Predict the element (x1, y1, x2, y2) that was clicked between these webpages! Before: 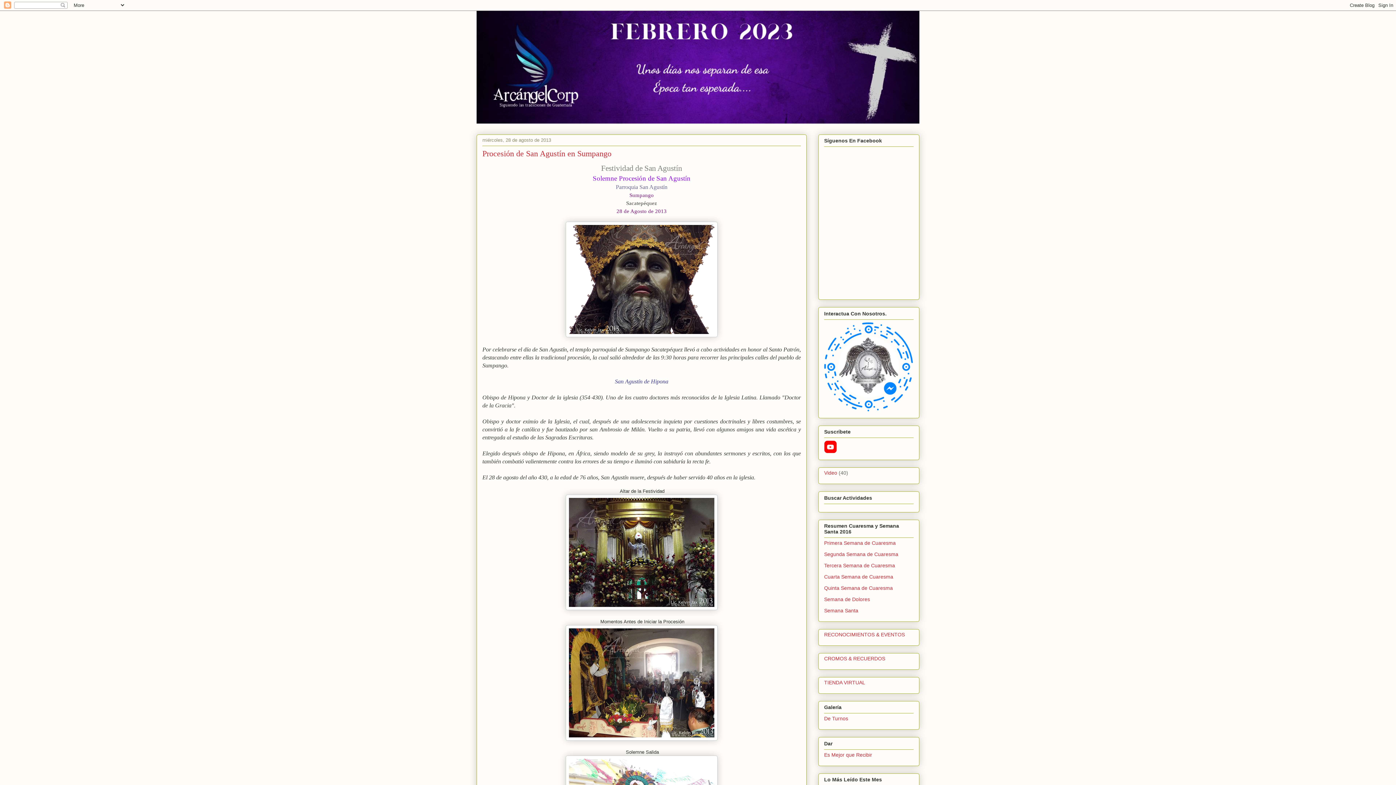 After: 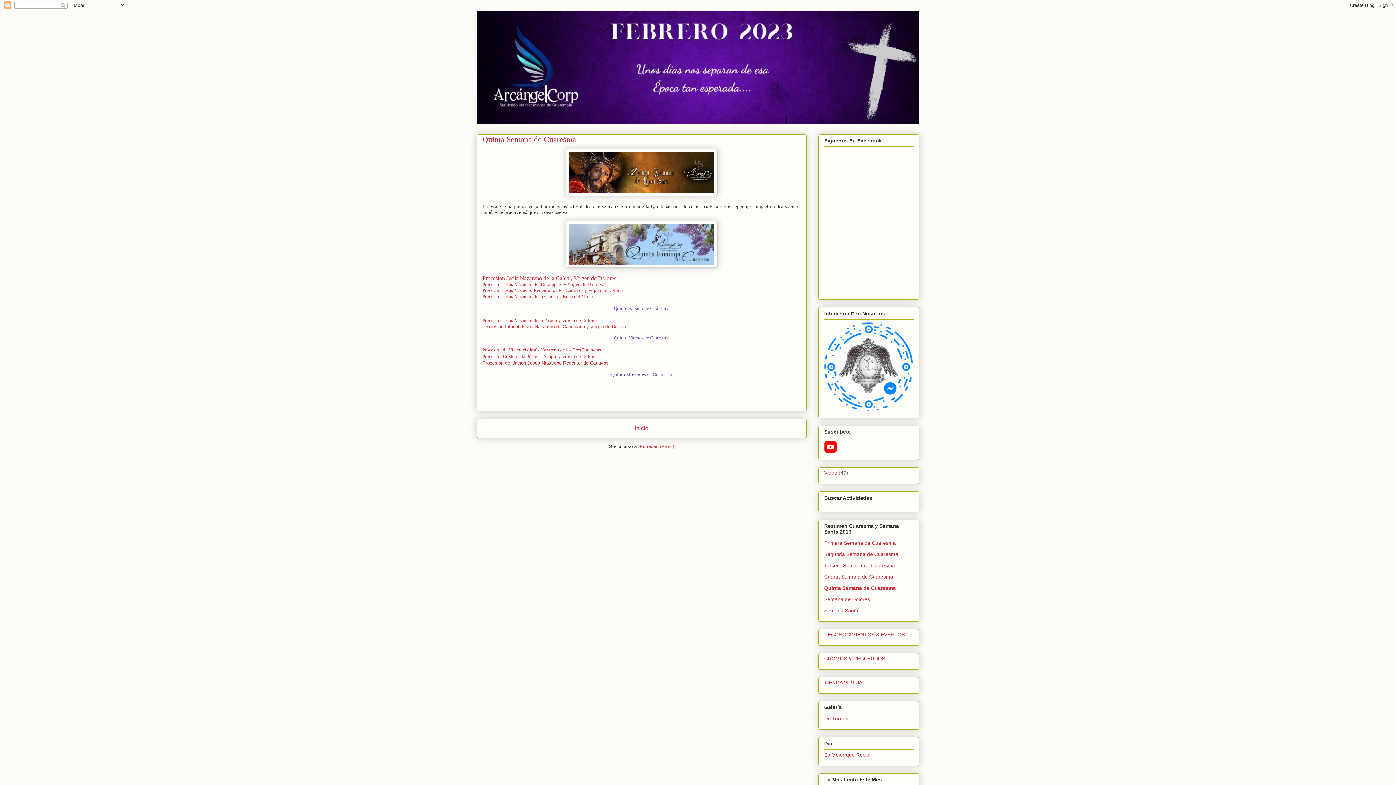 Action: label: Quinta Semana de Cuaresma bbox: (824, 585, 893, 591)